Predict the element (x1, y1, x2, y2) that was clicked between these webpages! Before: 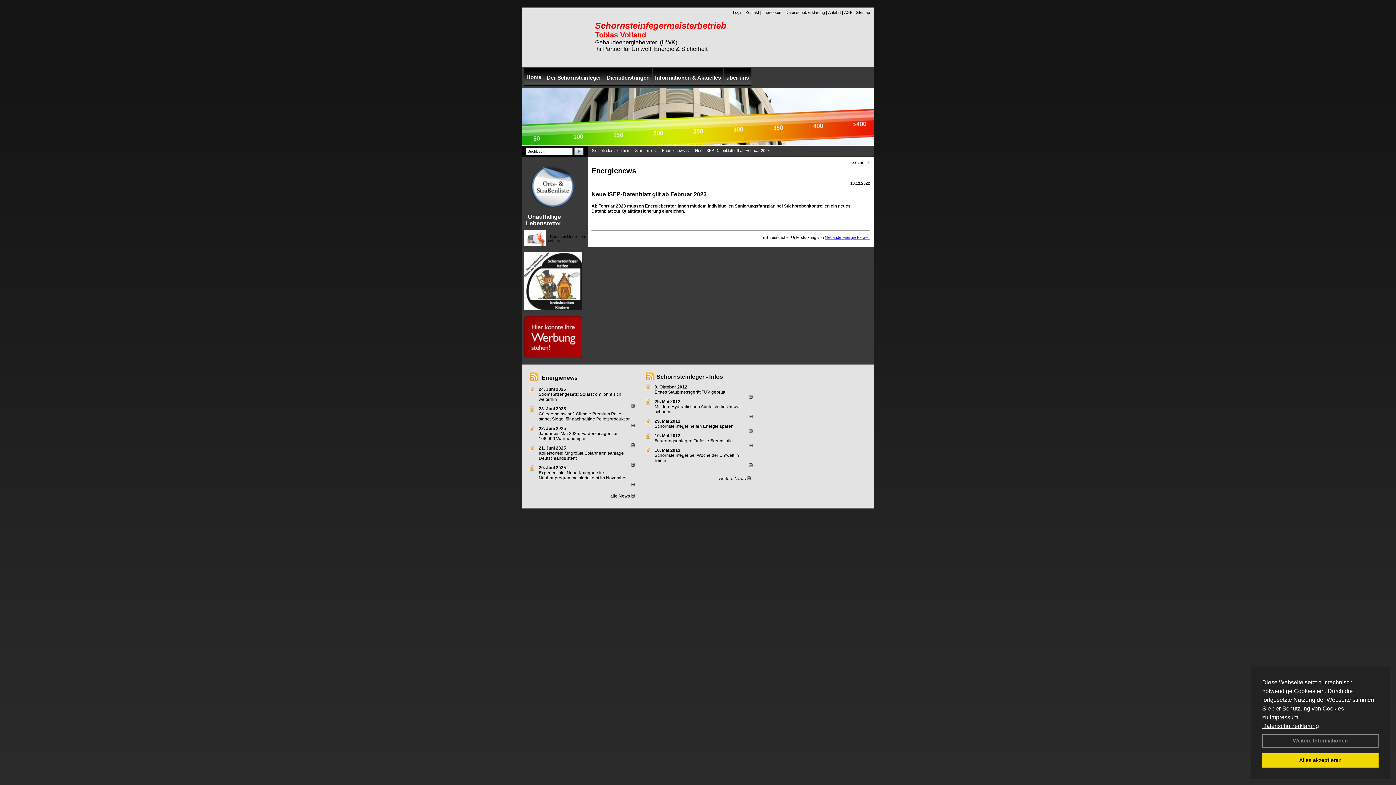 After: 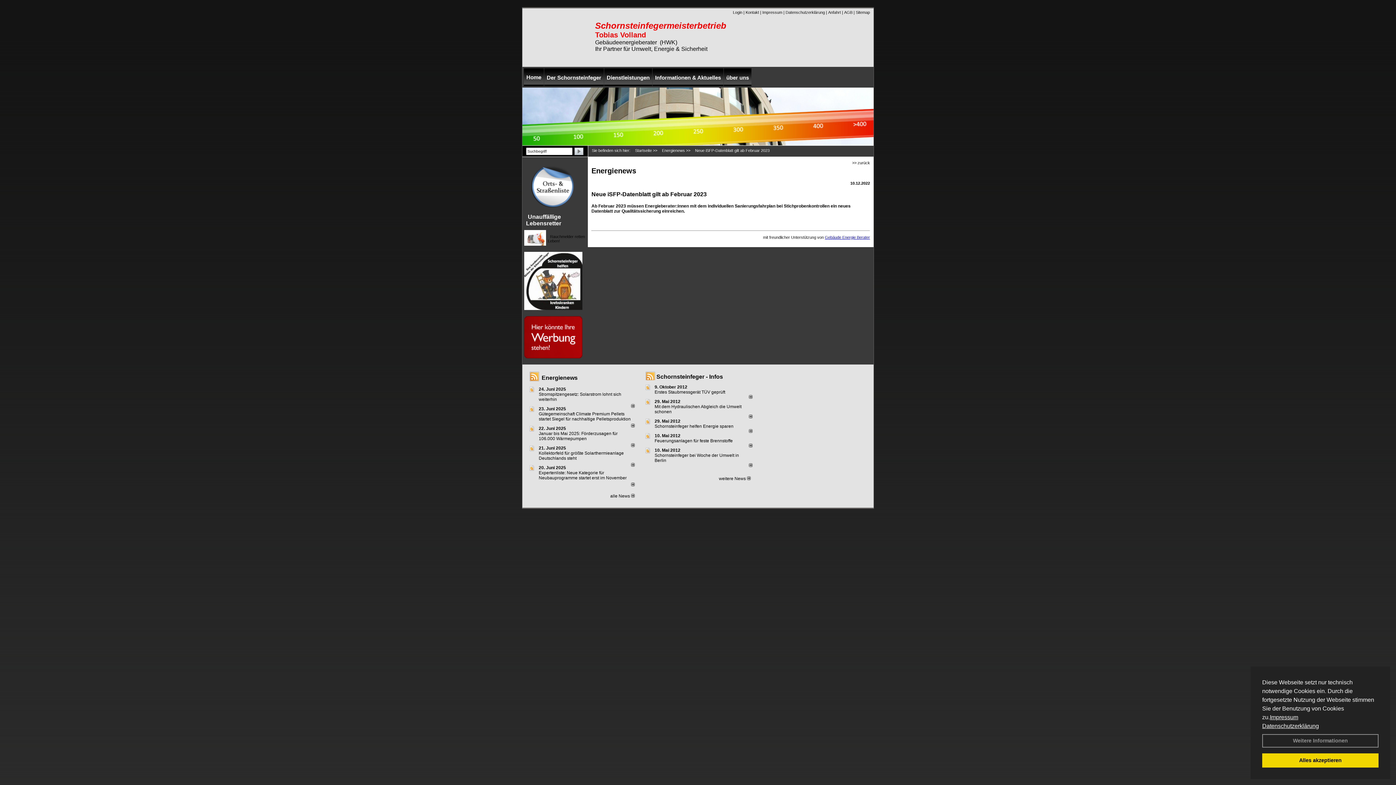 Action: bbox: (538, 470, 626, 480) label: Expertenliste: Neue Kategorie für Neubauprogramme startet erst im November